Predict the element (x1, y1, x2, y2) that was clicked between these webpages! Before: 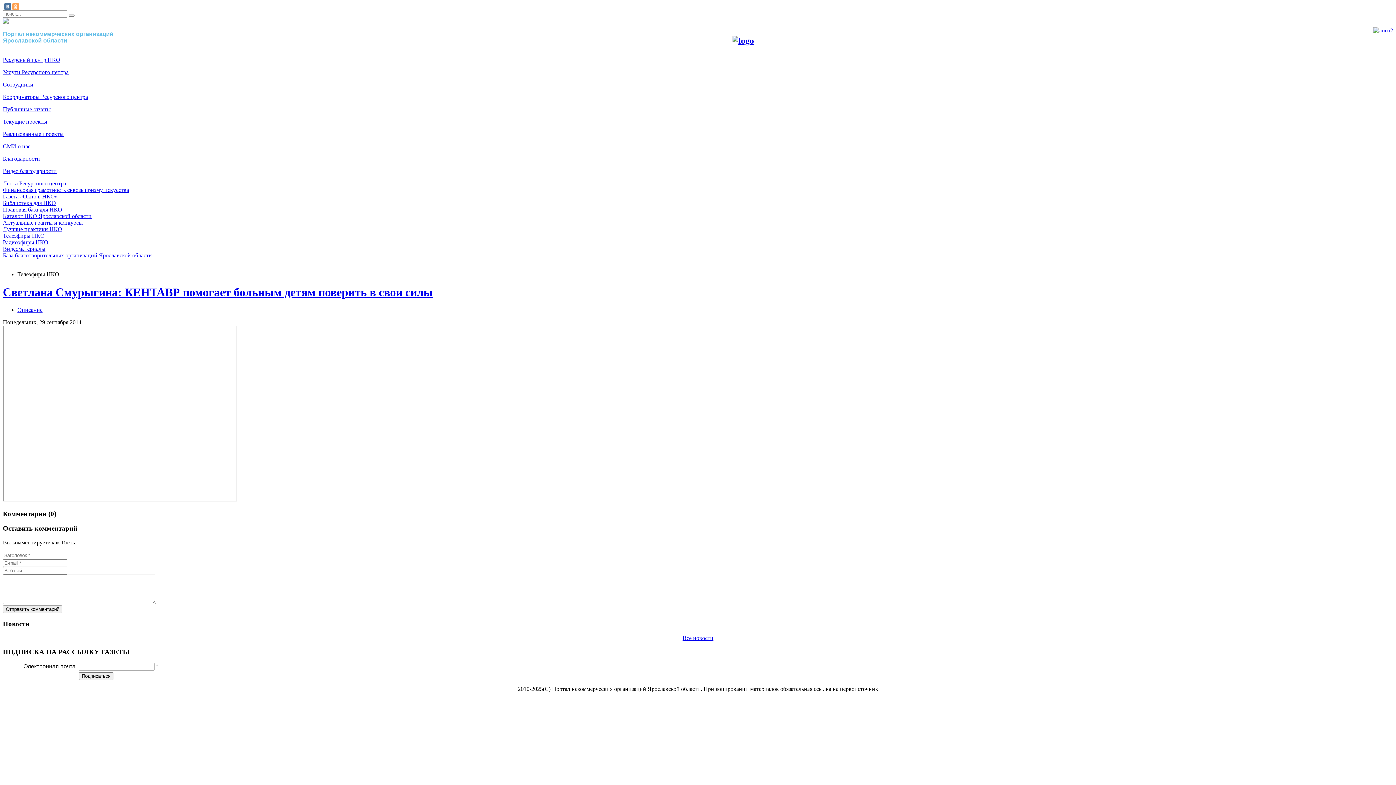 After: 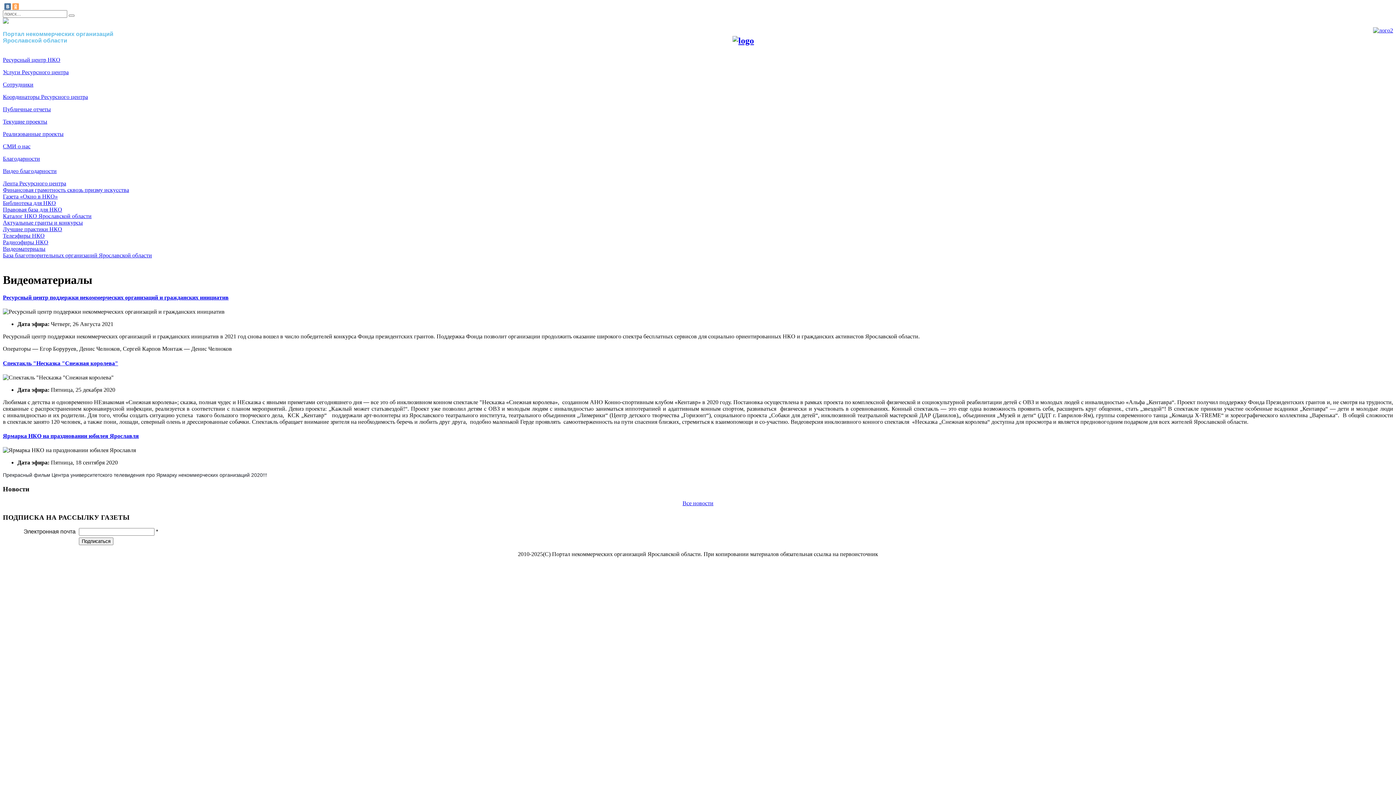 Action: label: Видеоматериалы bbox: (2, 245, 45, 252)